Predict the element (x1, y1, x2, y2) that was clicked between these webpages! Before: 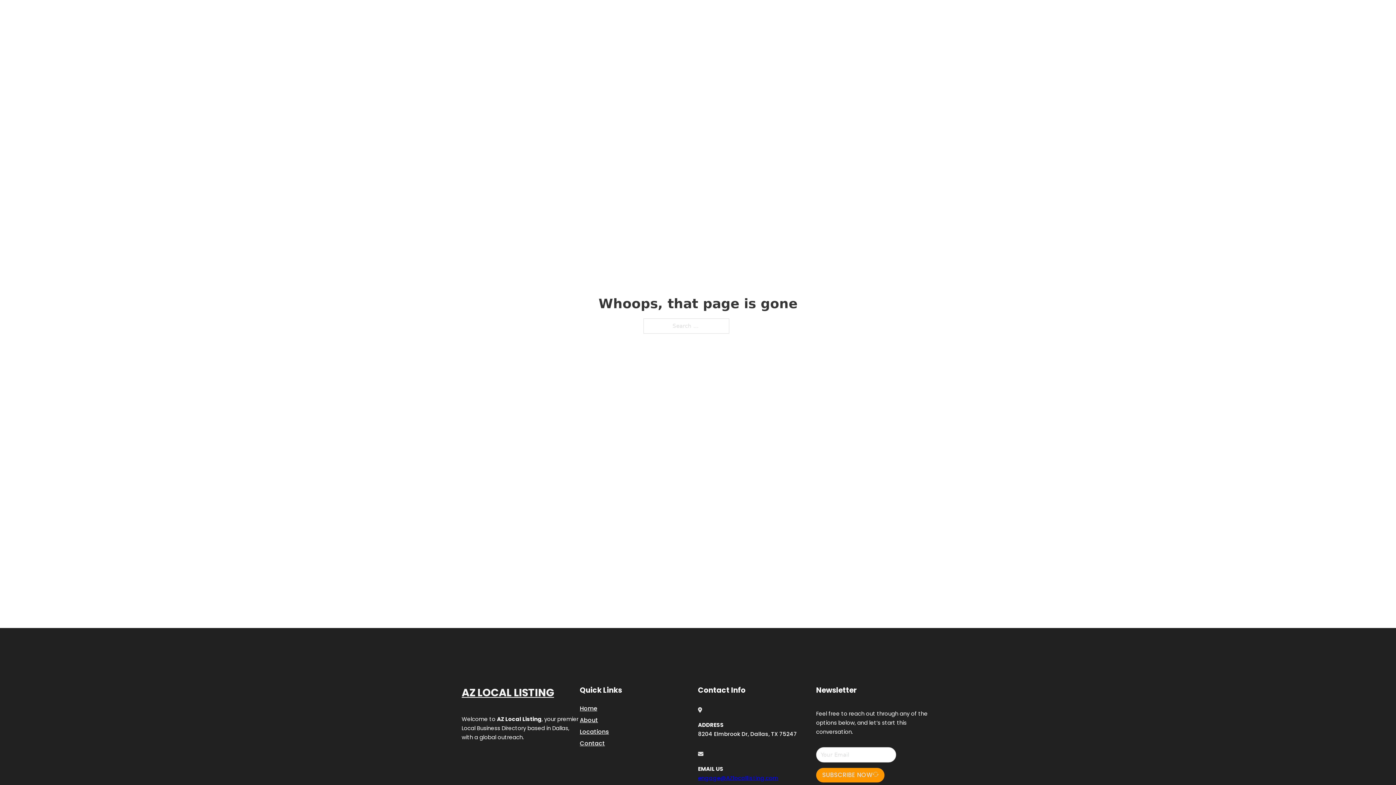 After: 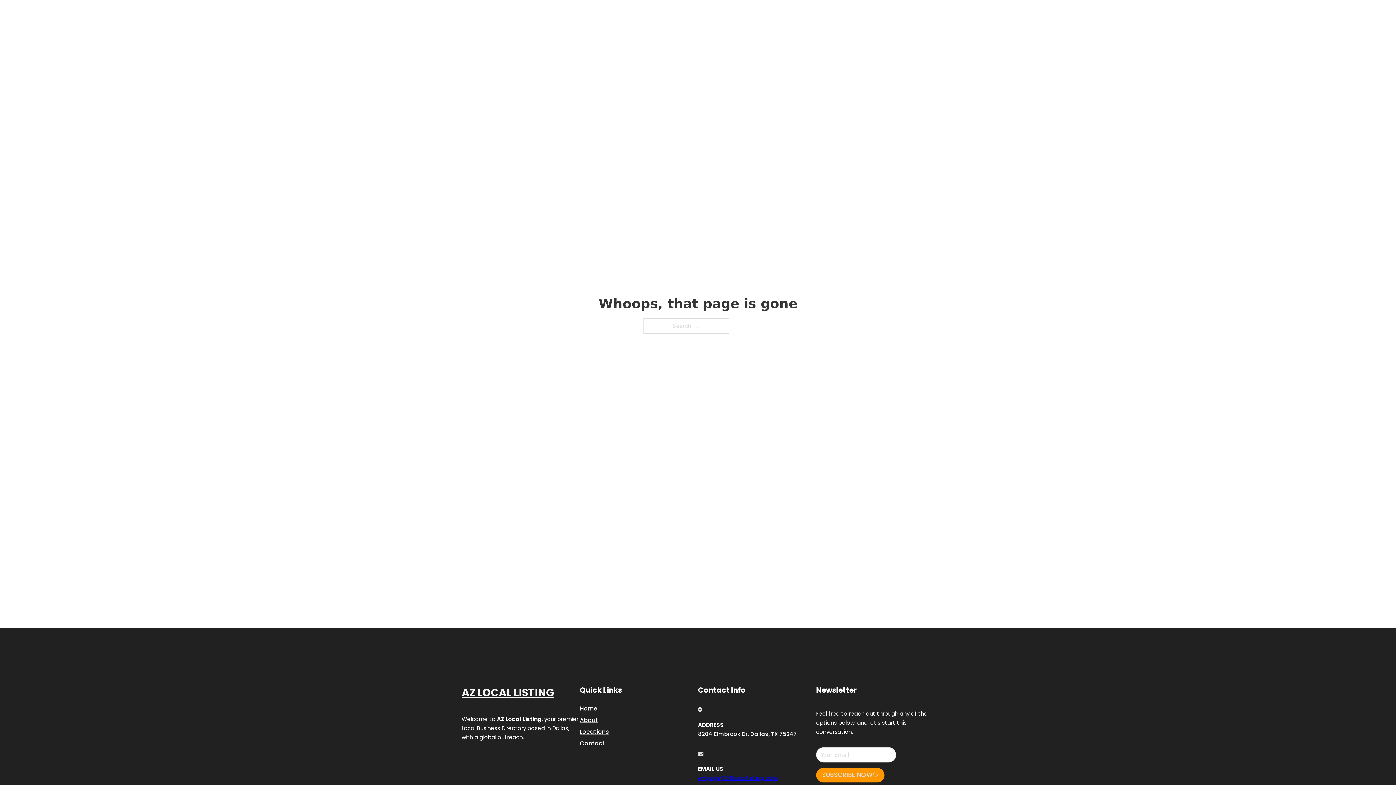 Action: label: engage@AZlocallisting.com bbox: (698, 774, 778, 782)